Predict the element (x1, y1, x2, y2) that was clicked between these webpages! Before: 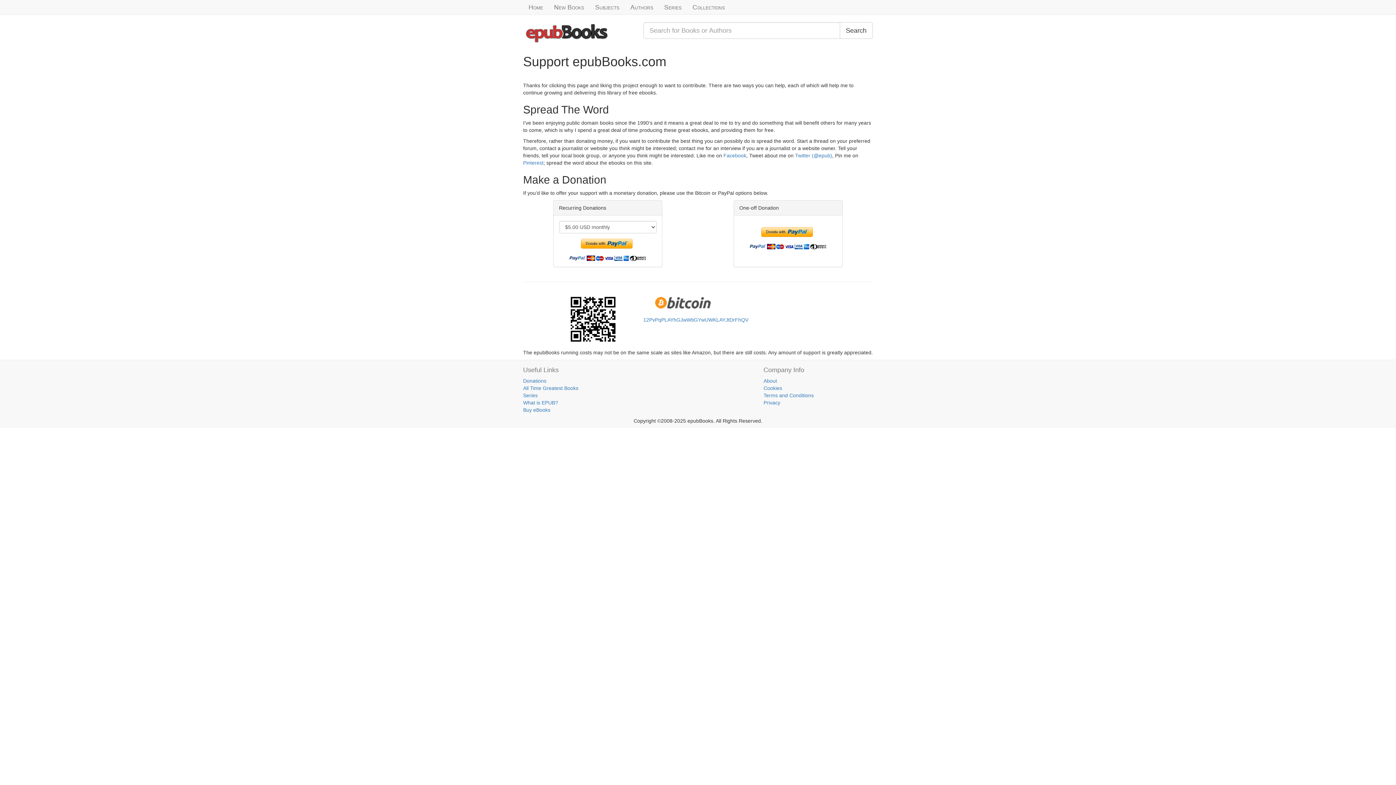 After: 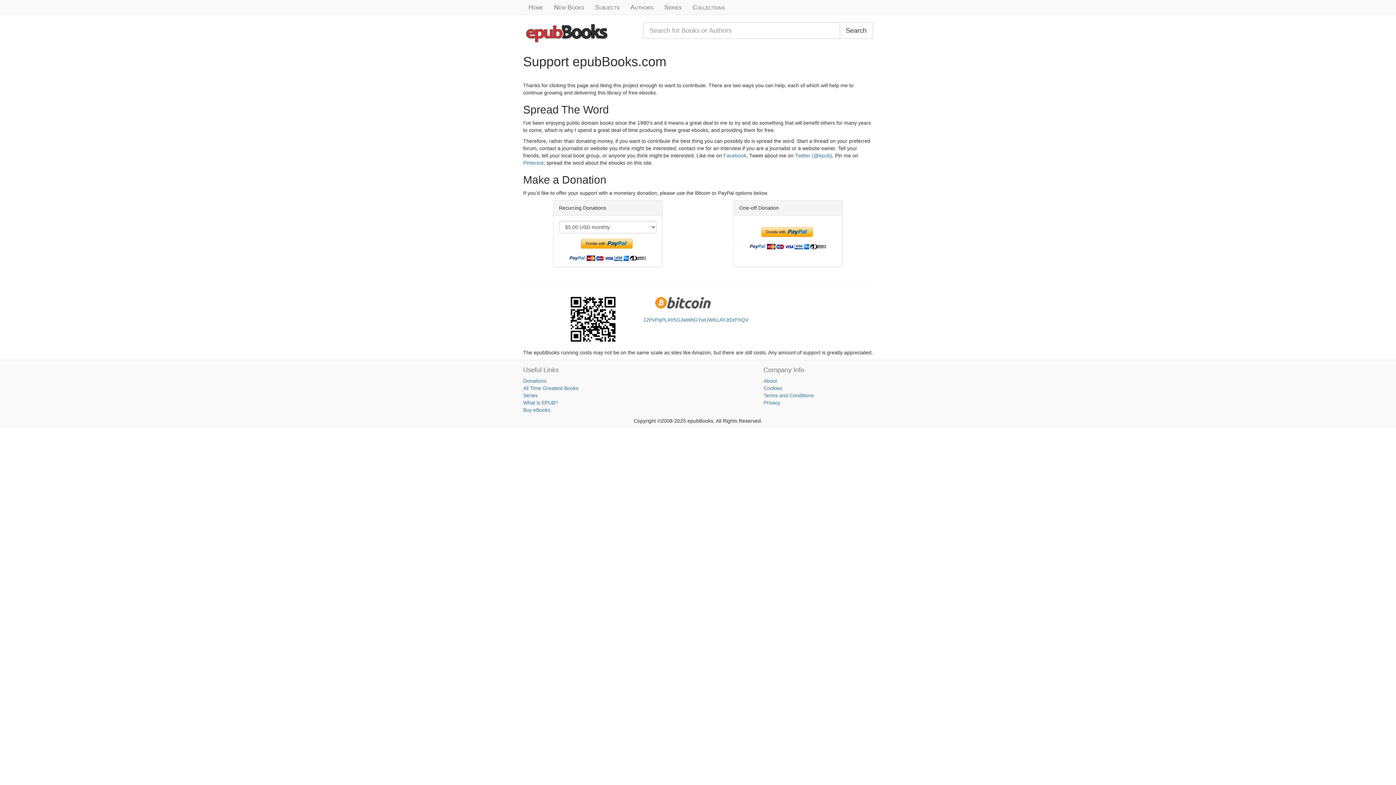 Action: label: Donations bbox: (523, 378, 546, 384)